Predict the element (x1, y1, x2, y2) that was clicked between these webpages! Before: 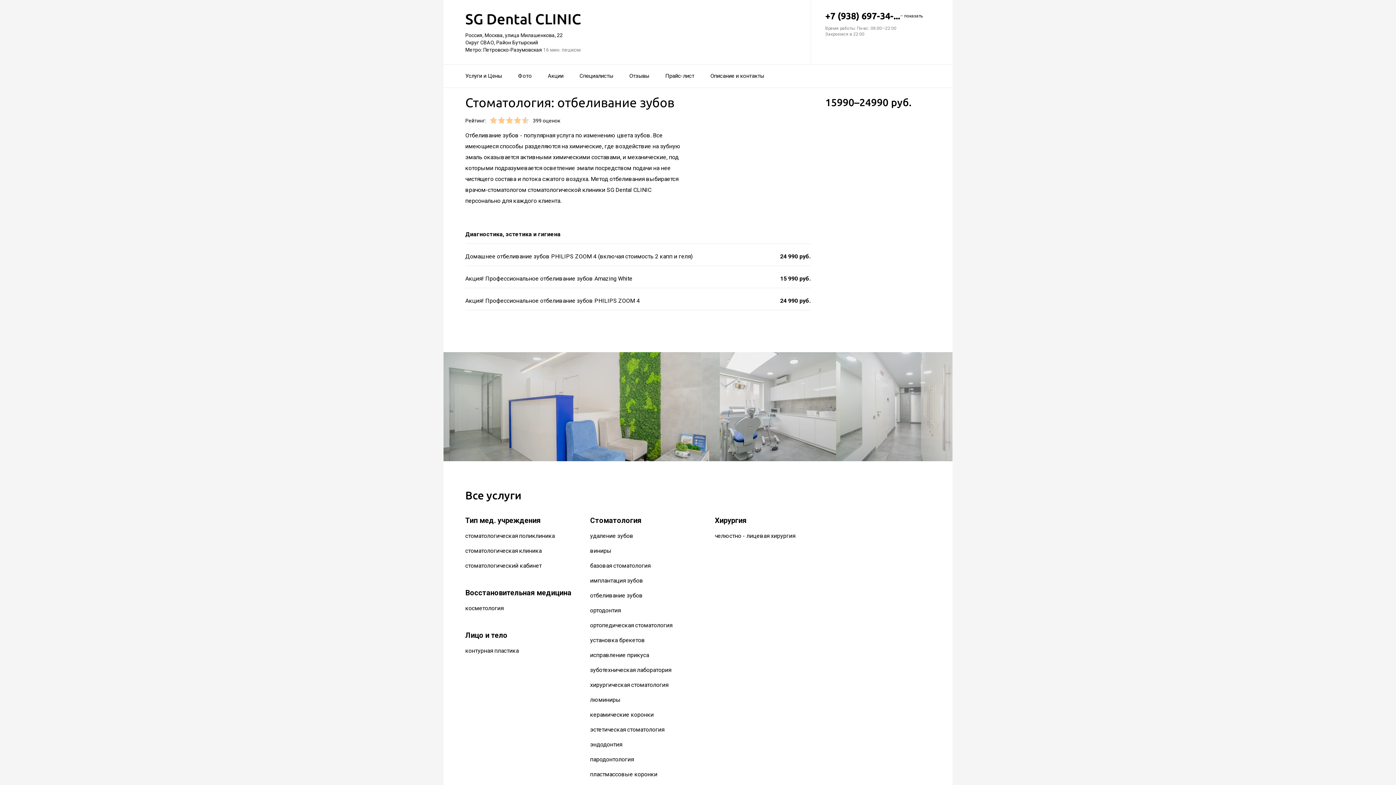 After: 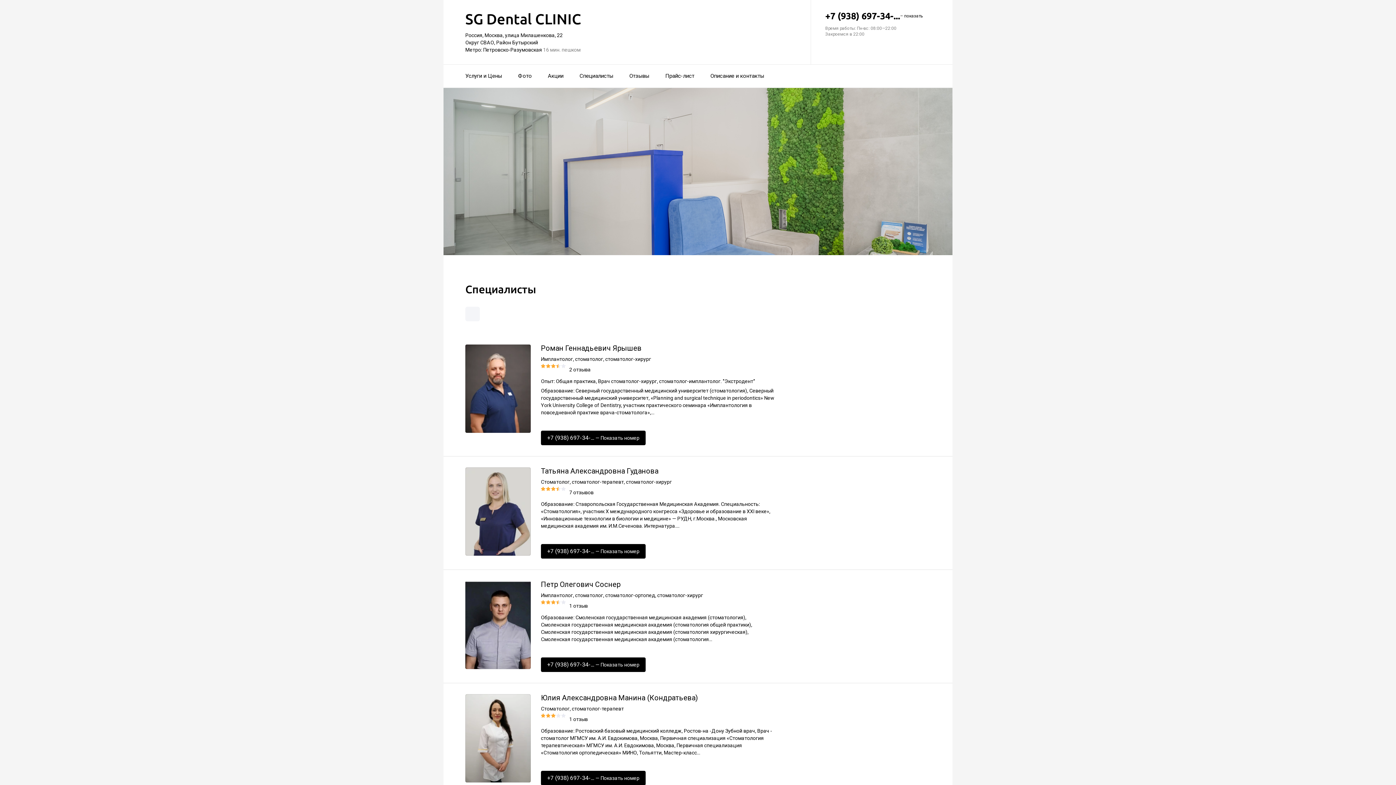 Action: label: Специалисты bbox: (579, 68, 613, 84)